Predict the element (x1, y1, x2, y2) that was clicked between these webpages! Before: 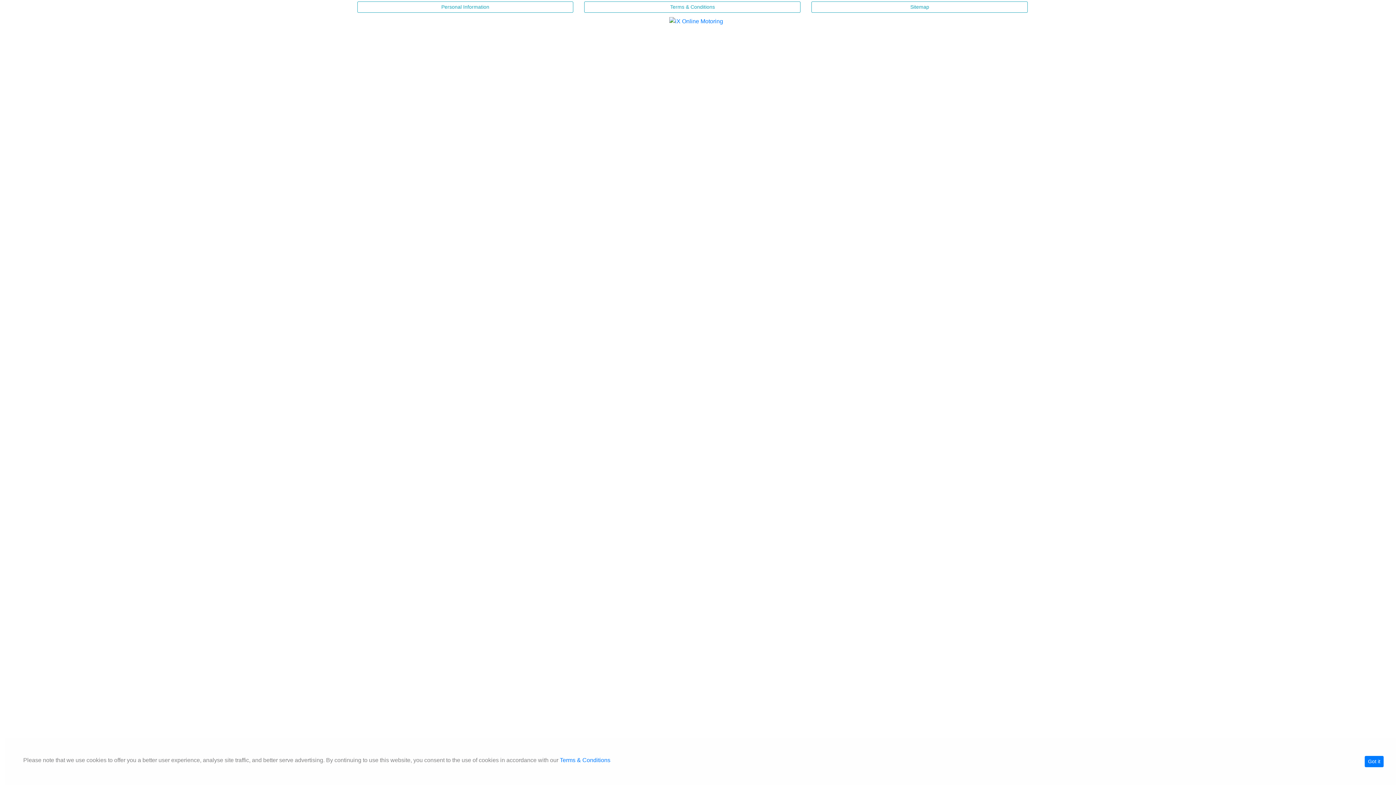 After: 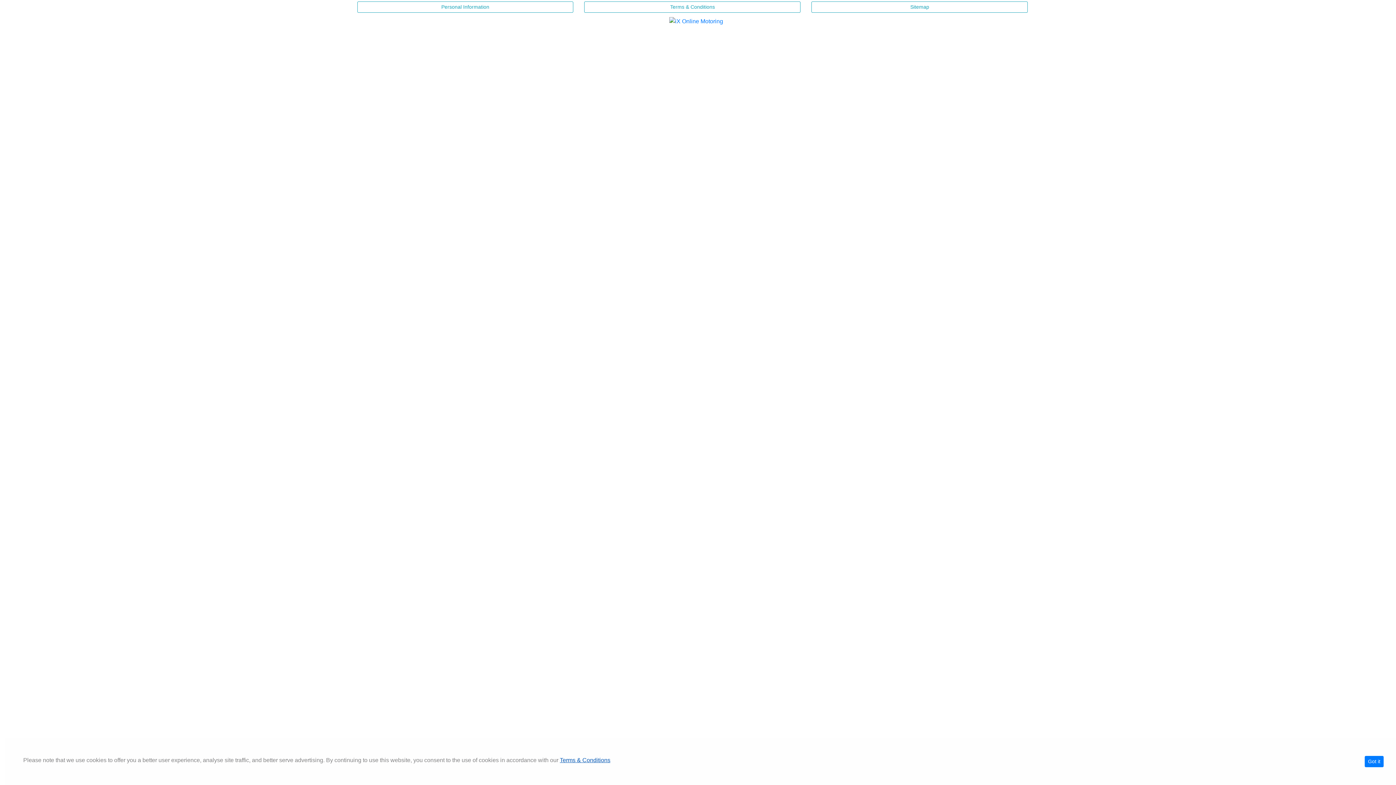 Action: bbox: (560, 757, 610, 763) label: Terms & Conditions